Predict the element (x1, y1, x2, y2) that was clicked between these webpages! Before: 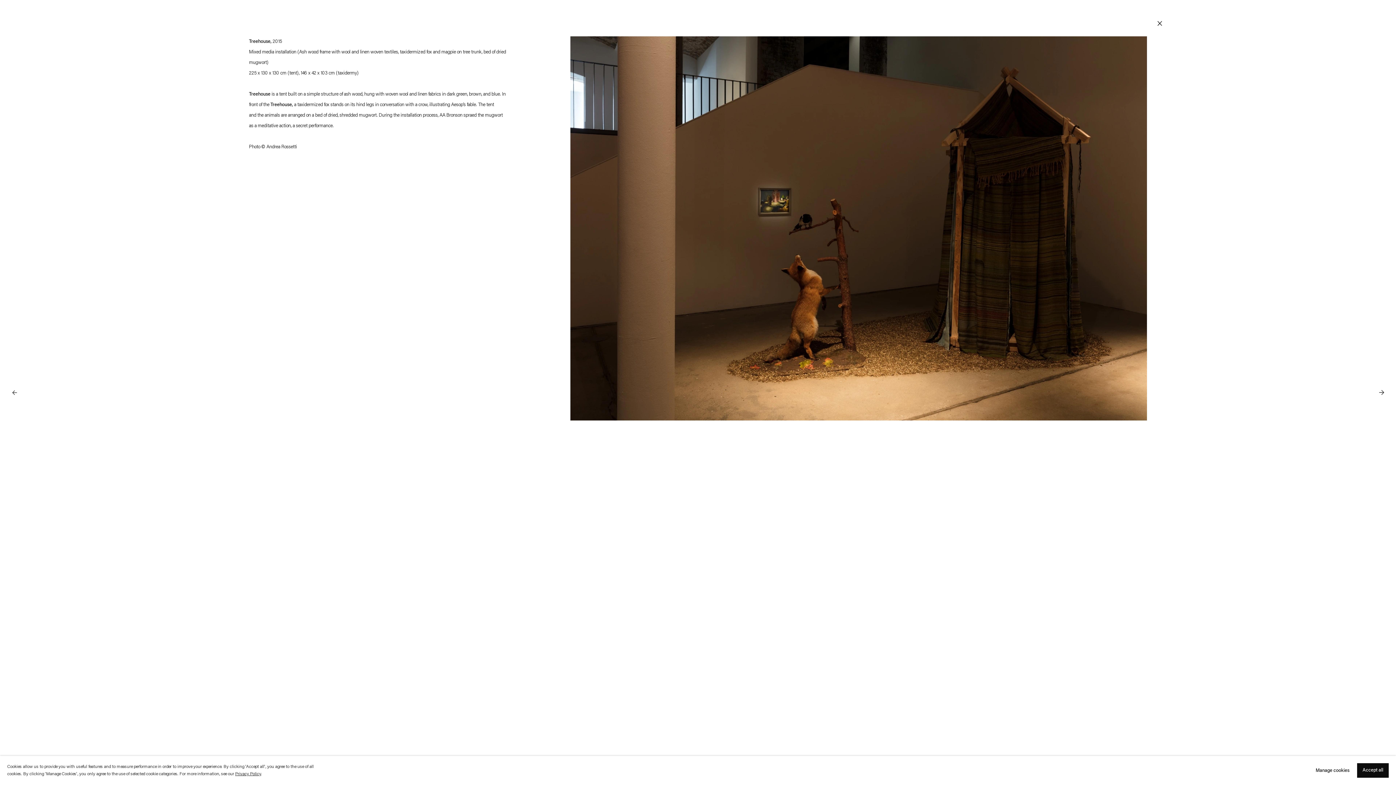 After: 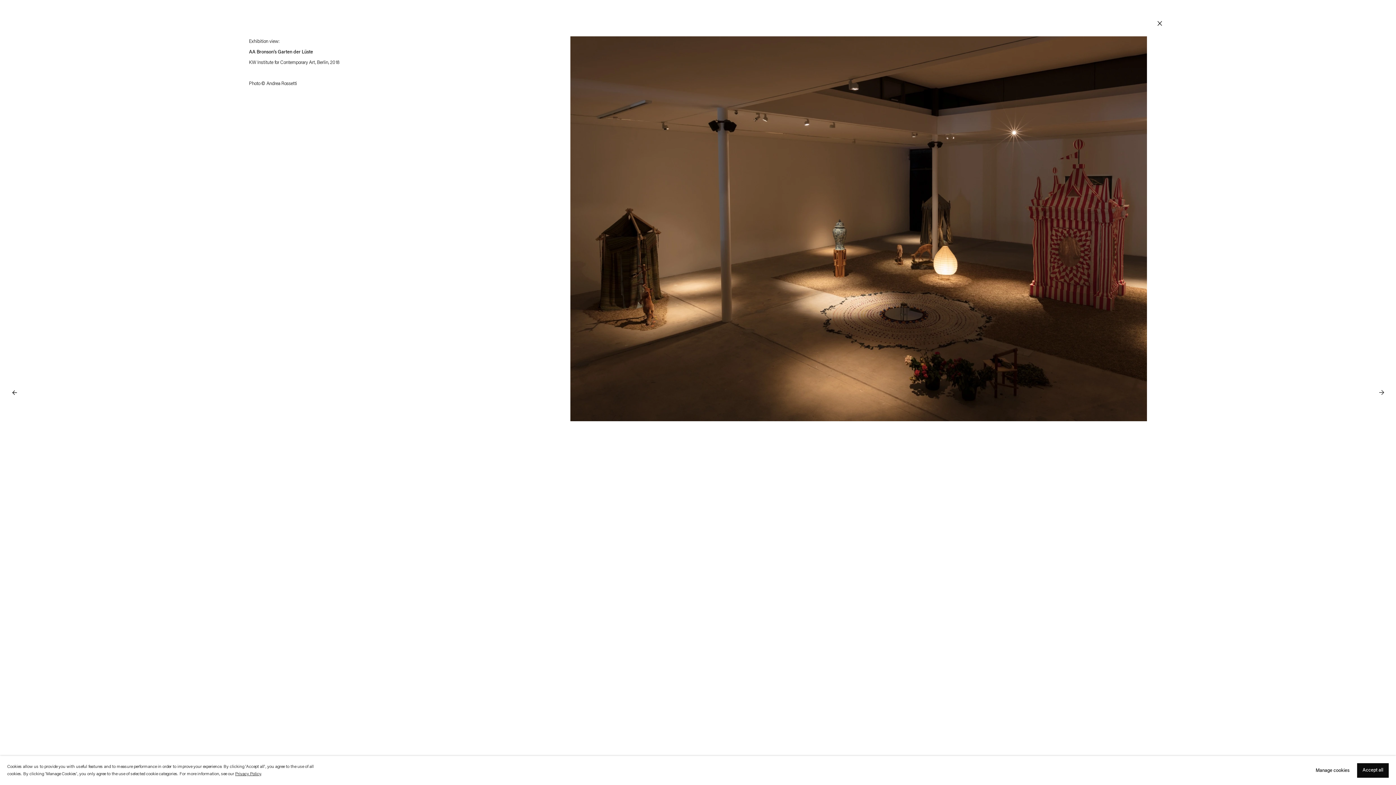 Action: label: Previous bbox: (7, 30, 21, 725)